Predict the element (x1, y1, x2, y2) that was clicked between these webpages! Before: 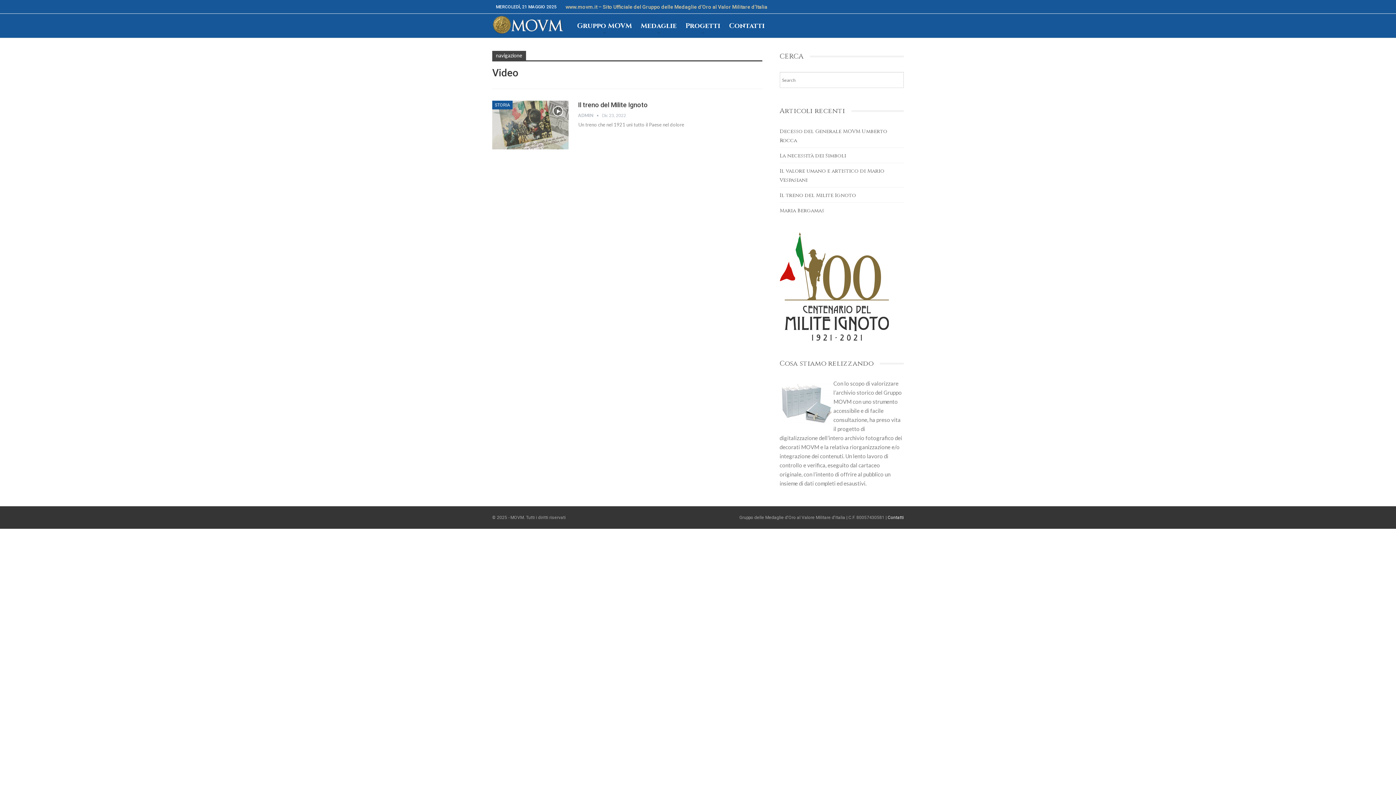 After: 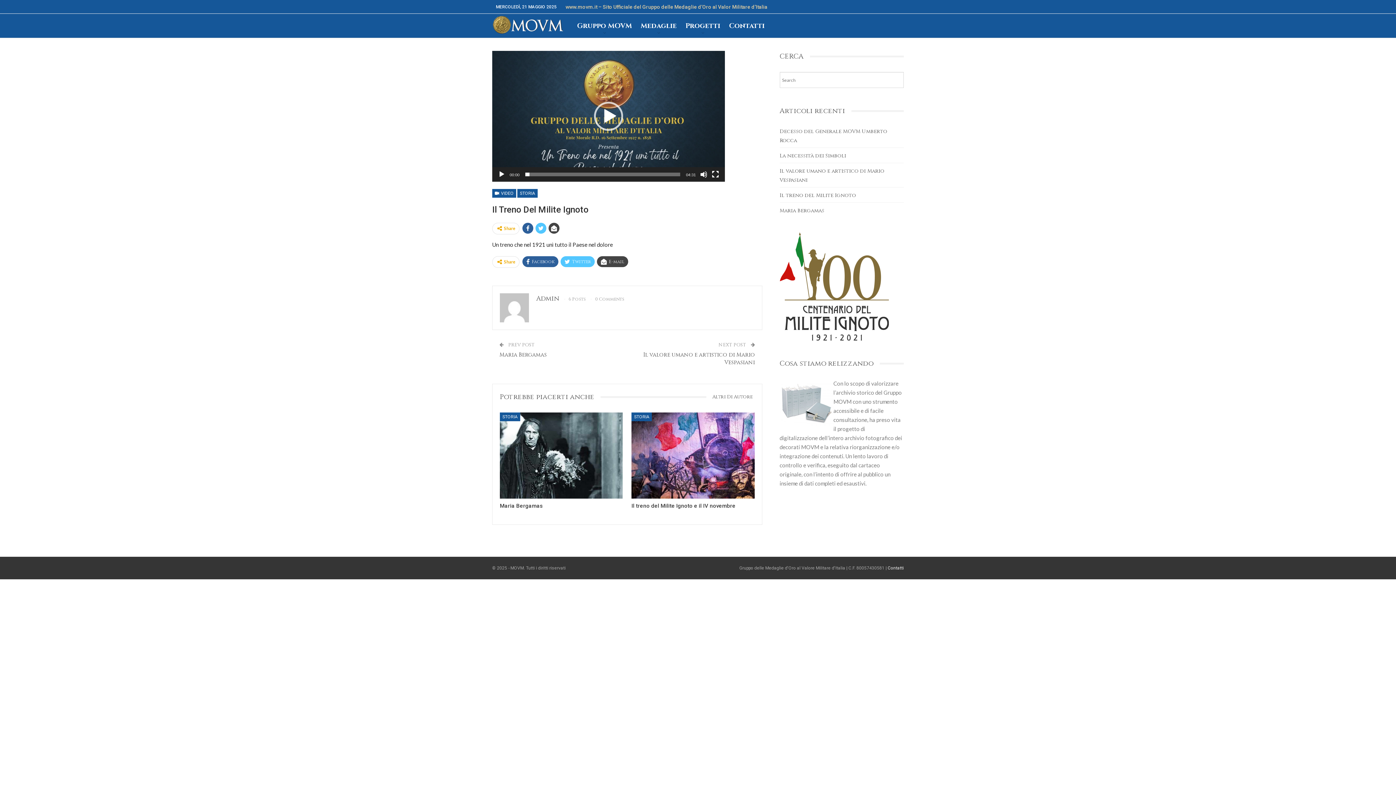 Action: bbox: (492, 100, 568, 149)